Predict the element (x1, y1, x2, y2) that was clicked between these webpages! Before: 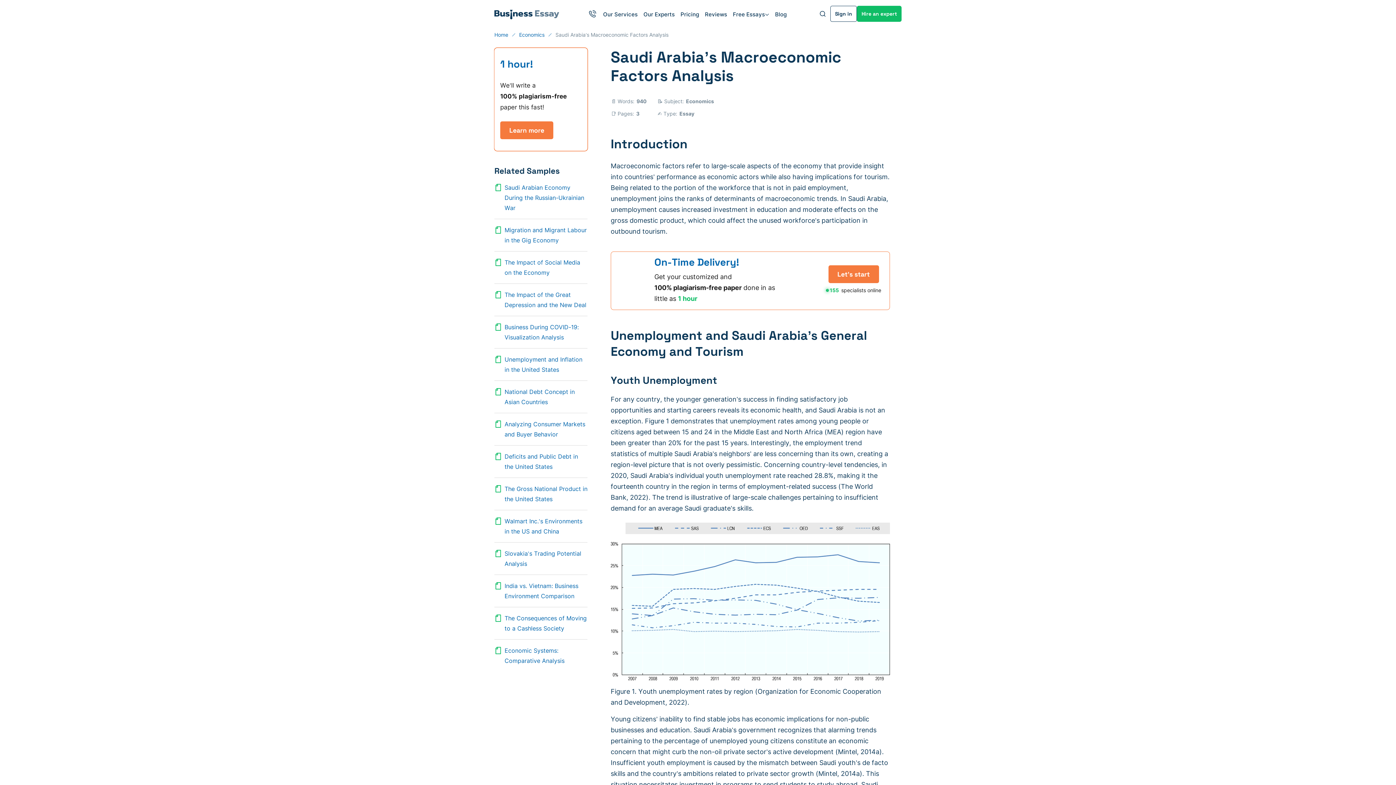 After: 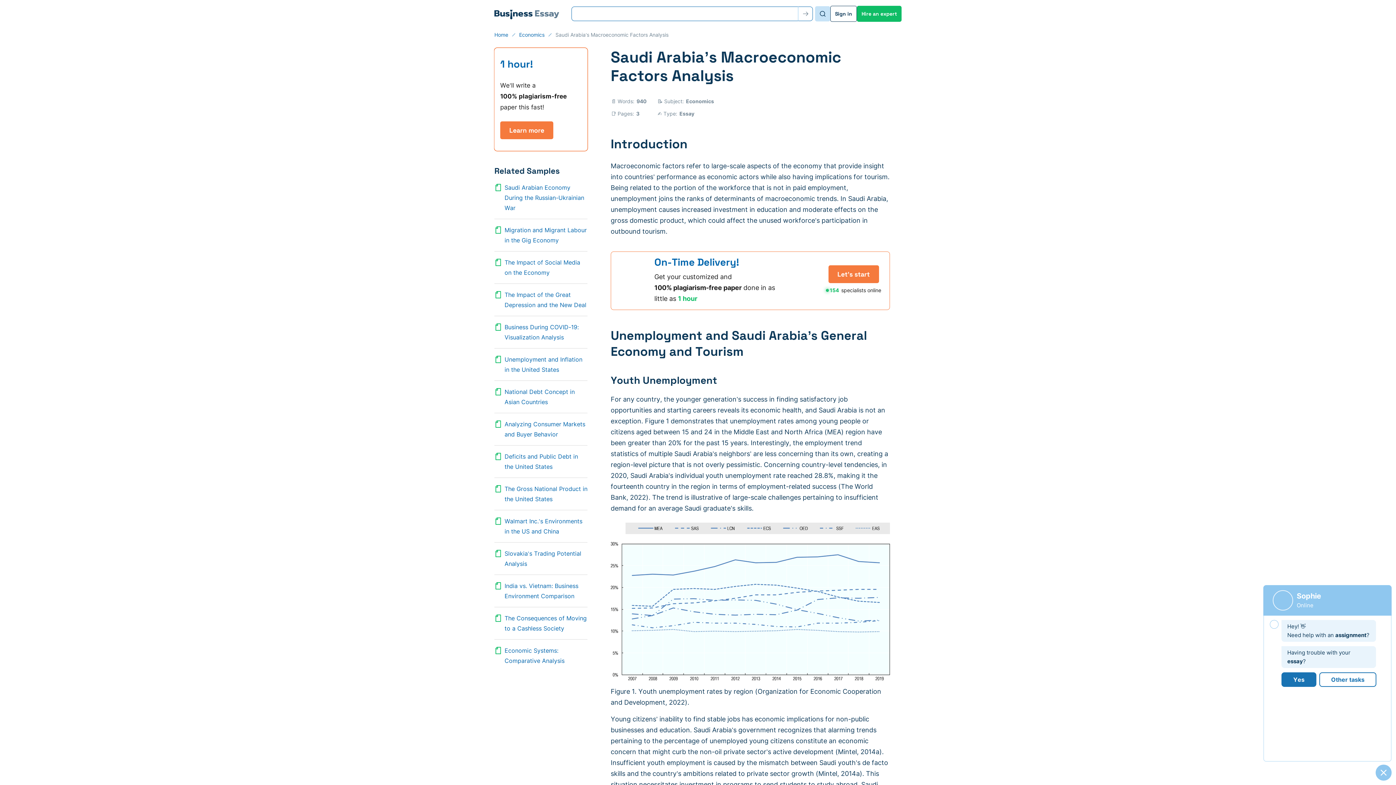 Action: bbox: (815, 6, 830, 21)